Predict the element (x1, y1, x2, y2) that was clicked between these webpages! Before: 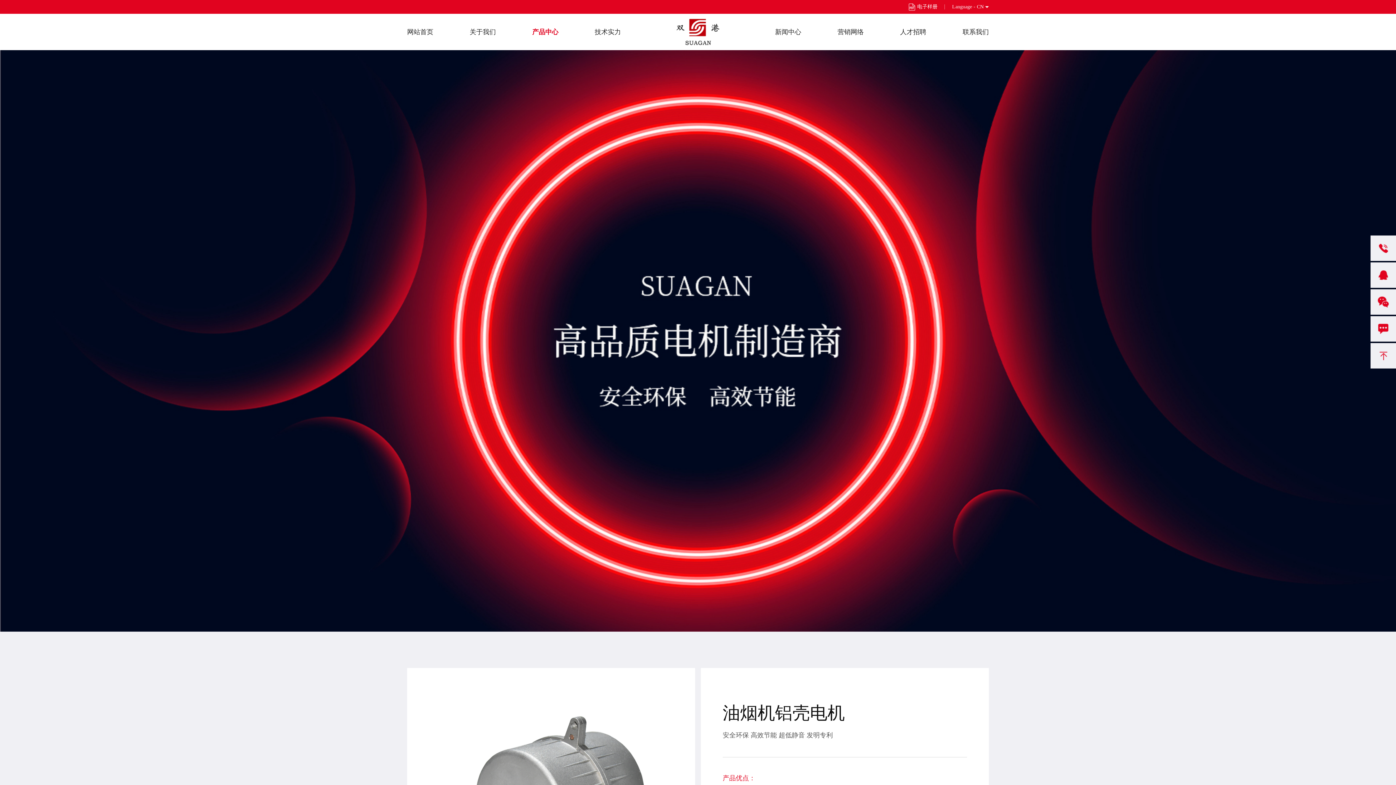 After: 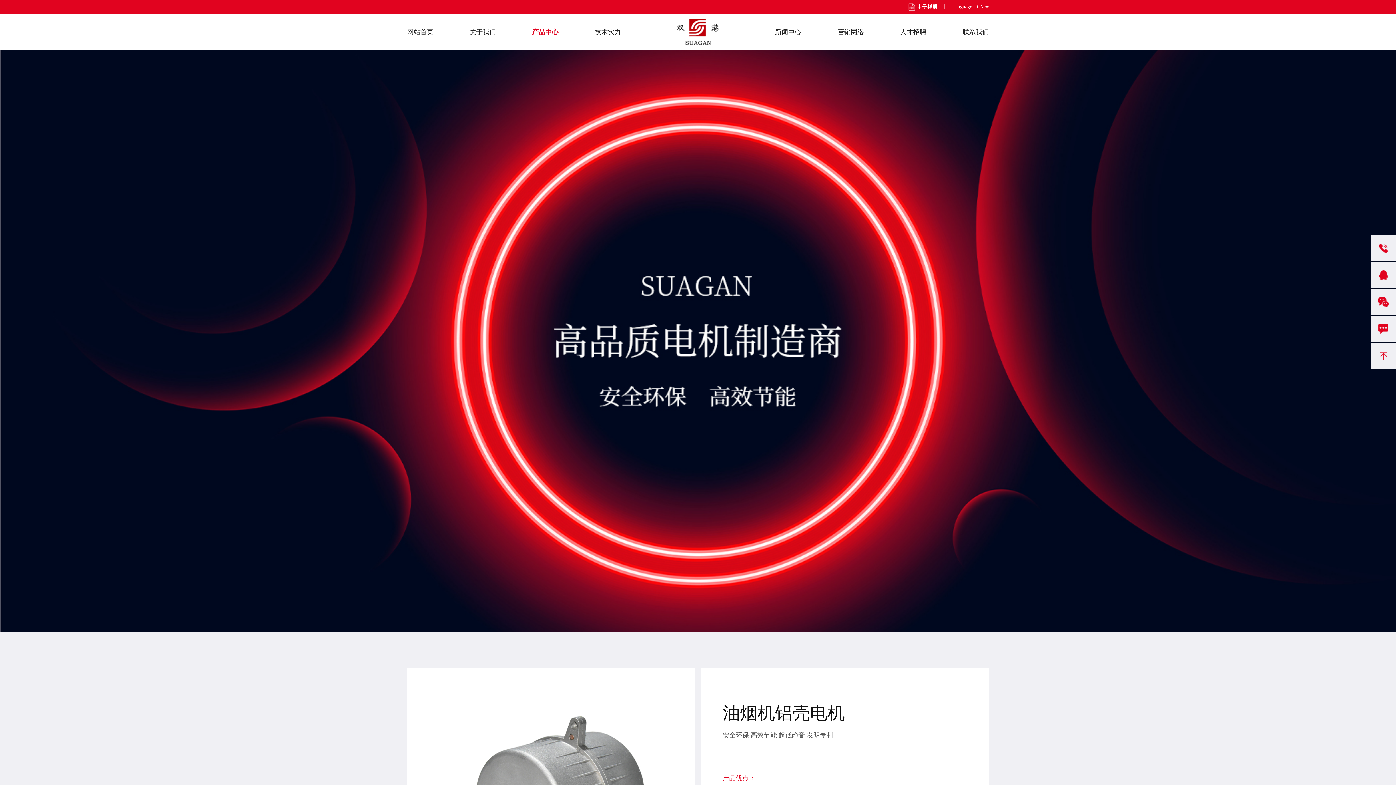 Action: bbox: (908, 0, 945, 13) label: 电子样册